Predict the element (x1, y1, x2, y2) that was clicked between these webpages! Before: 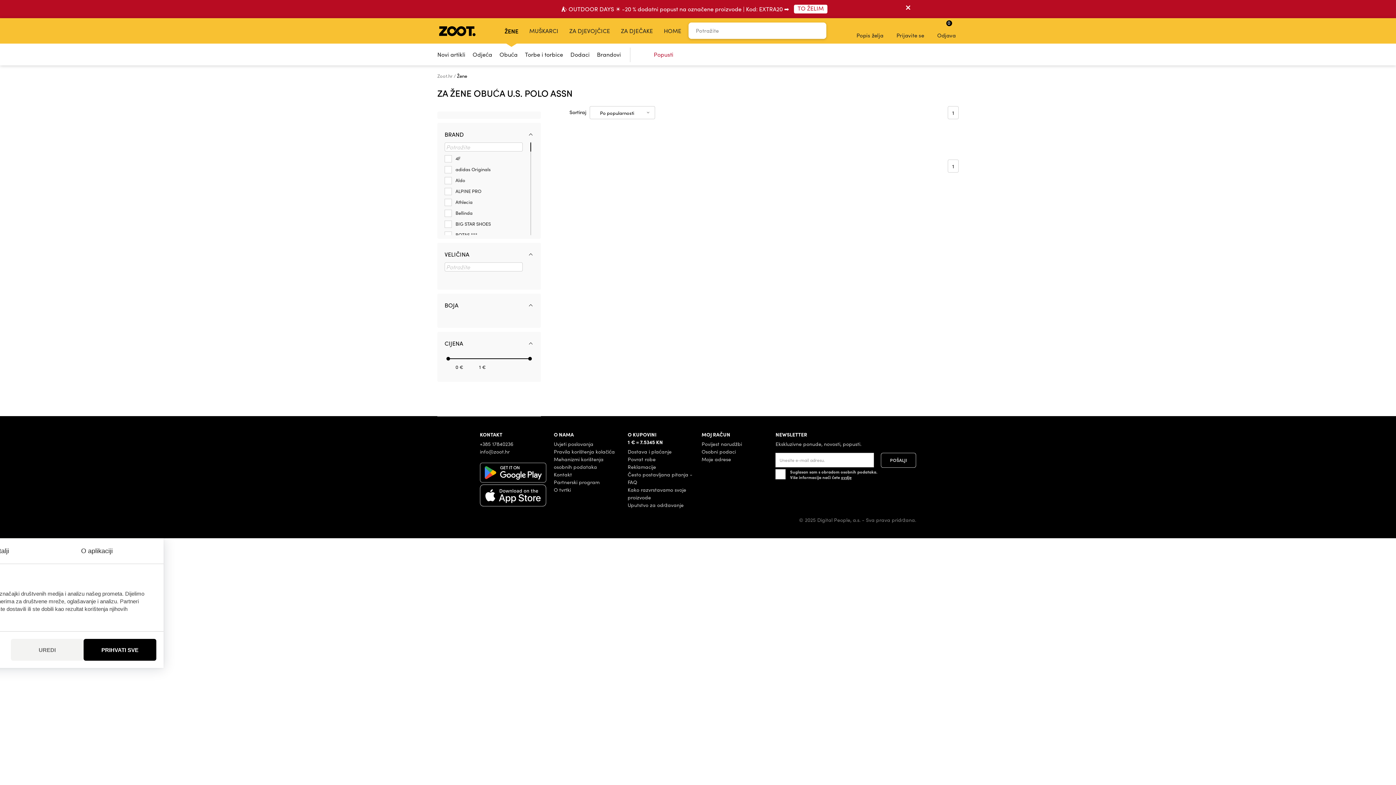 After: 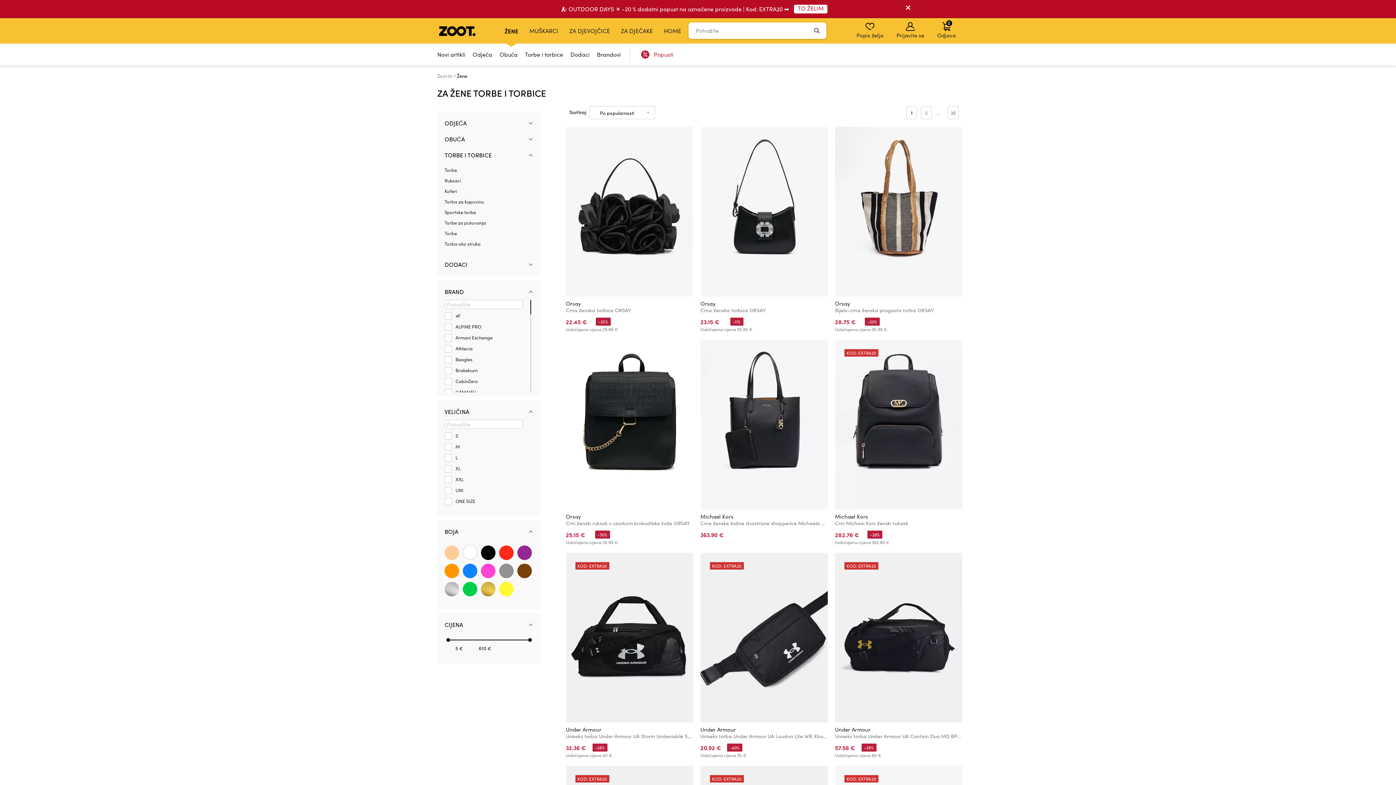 Action: label: Torbe i torbice bbox: (521, 43, 566, 65)